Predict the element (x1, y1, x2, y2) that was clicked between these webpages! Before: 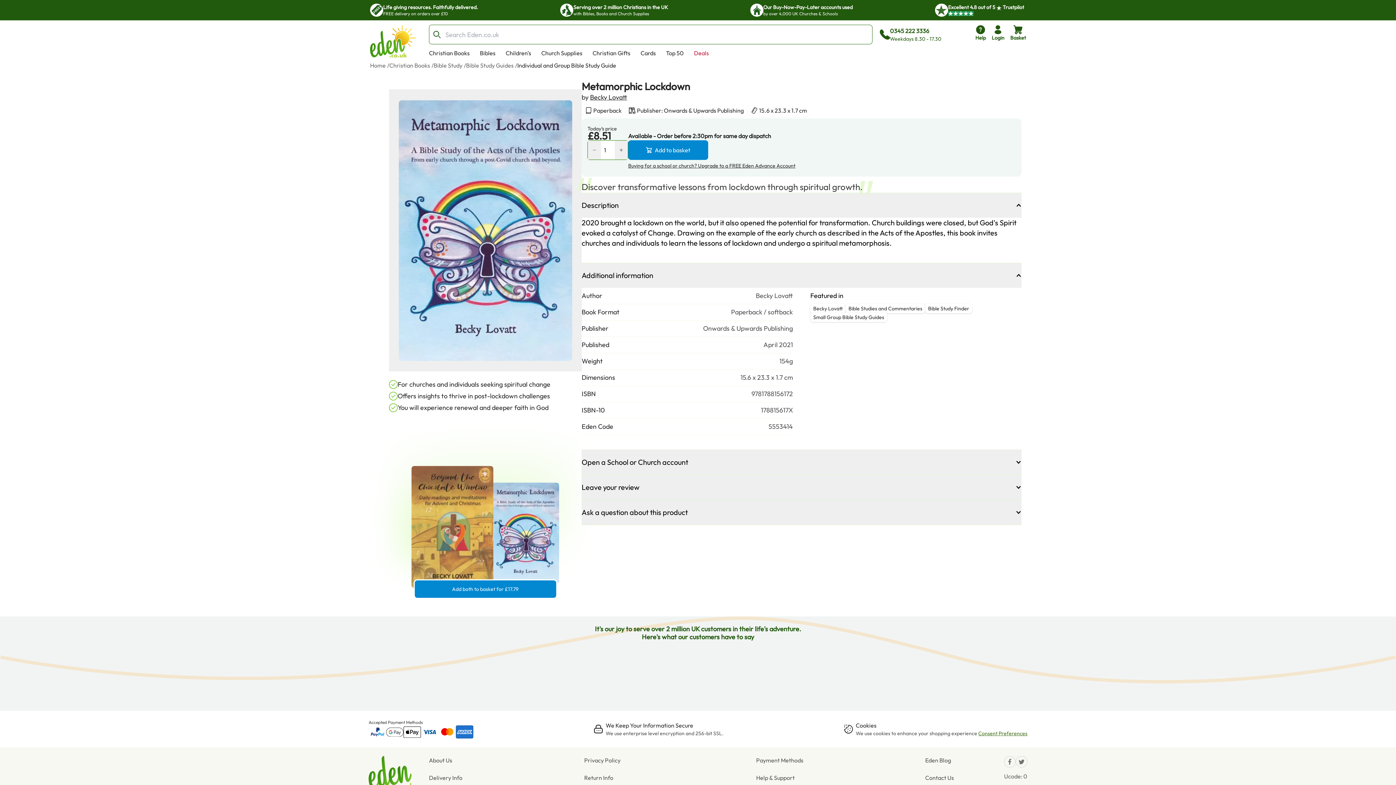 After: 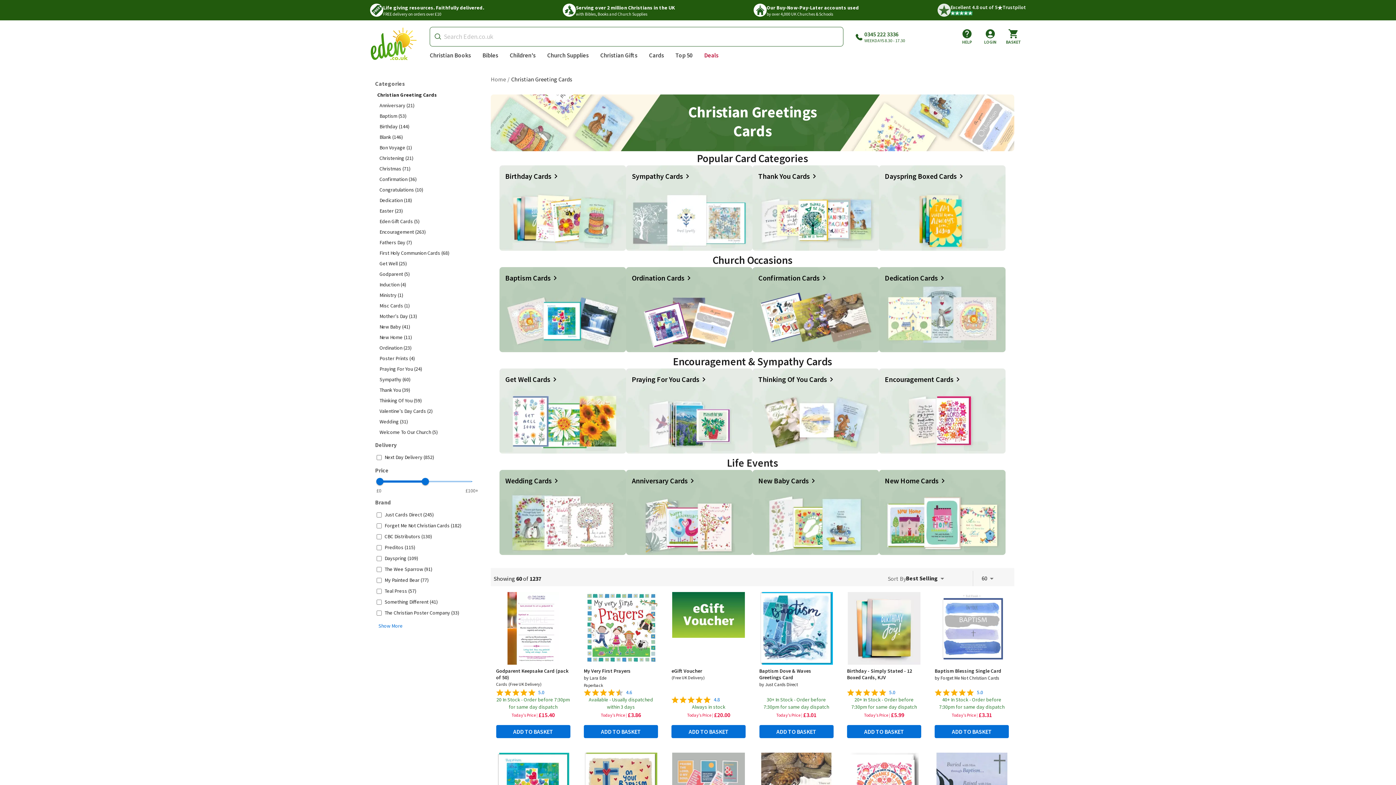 Action: label: Cards bbox: (635, 48, 661, 58)